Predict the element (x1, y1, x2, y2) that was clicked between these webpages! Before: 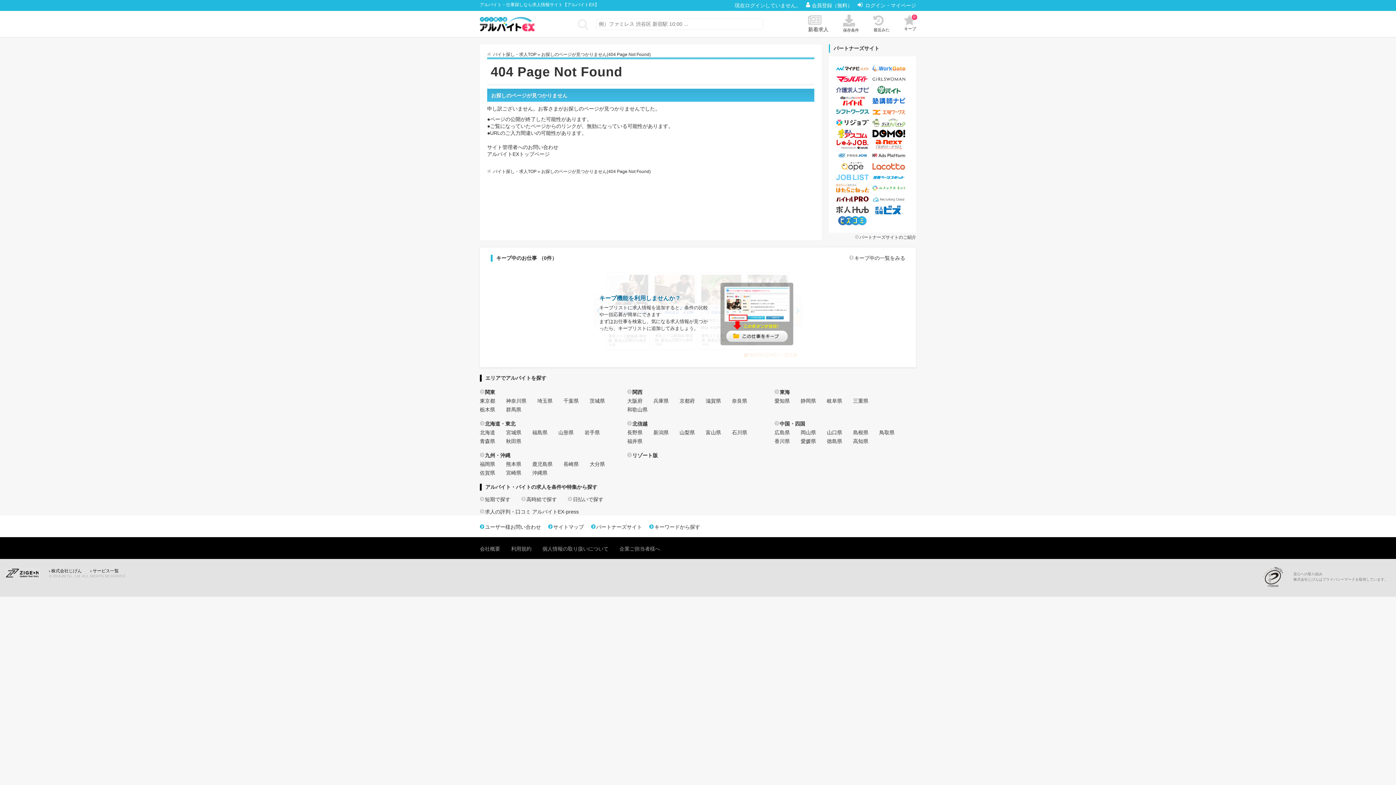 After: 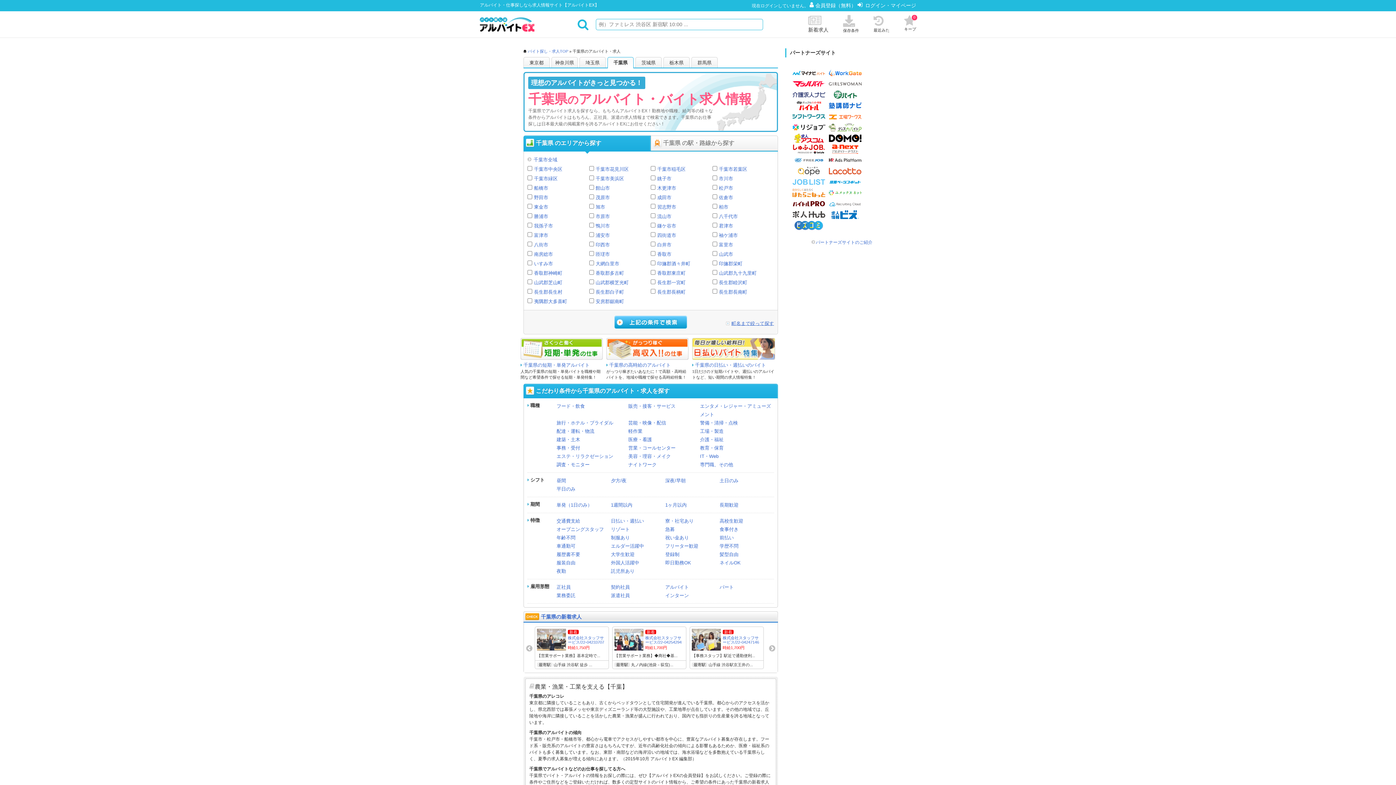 Action: bbox: (563, 398, 578, 404) label: 千葉県